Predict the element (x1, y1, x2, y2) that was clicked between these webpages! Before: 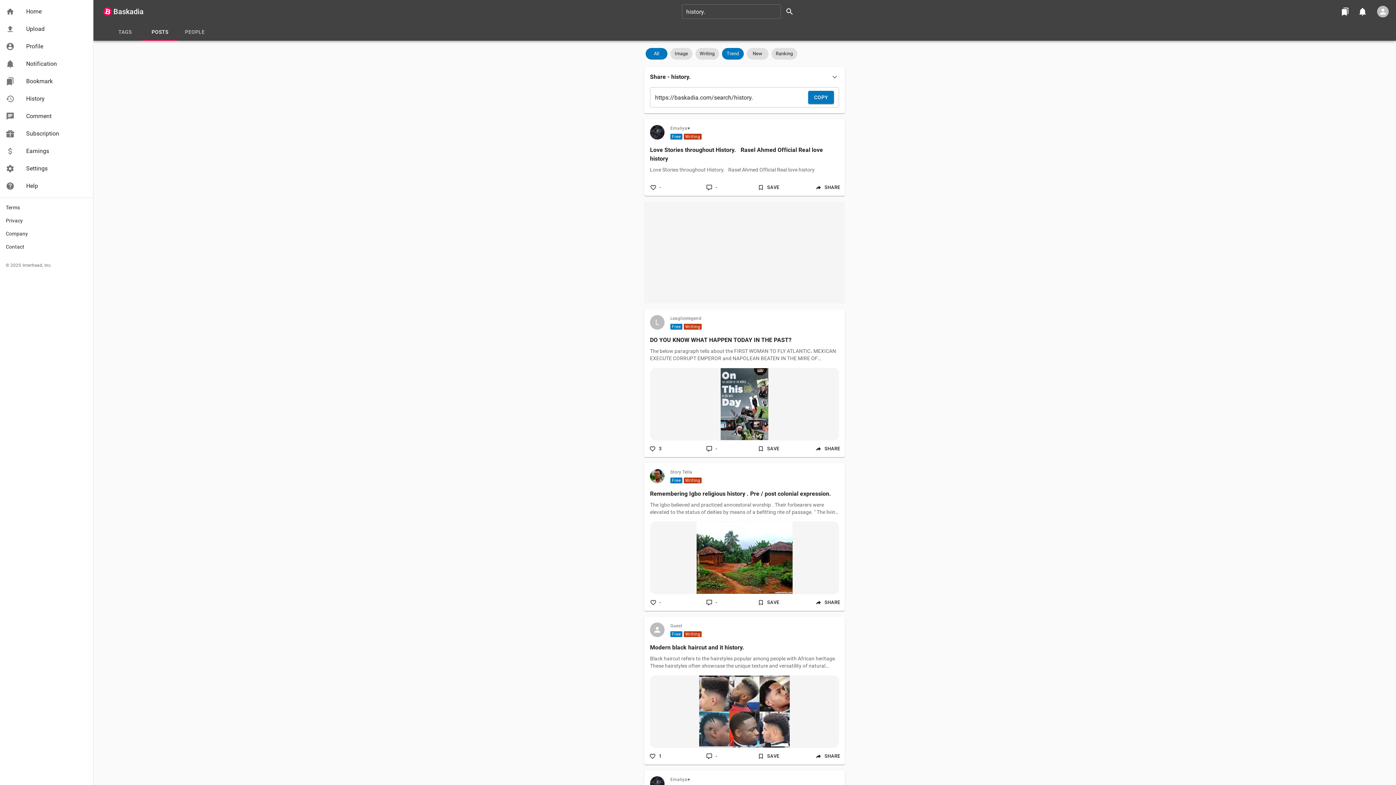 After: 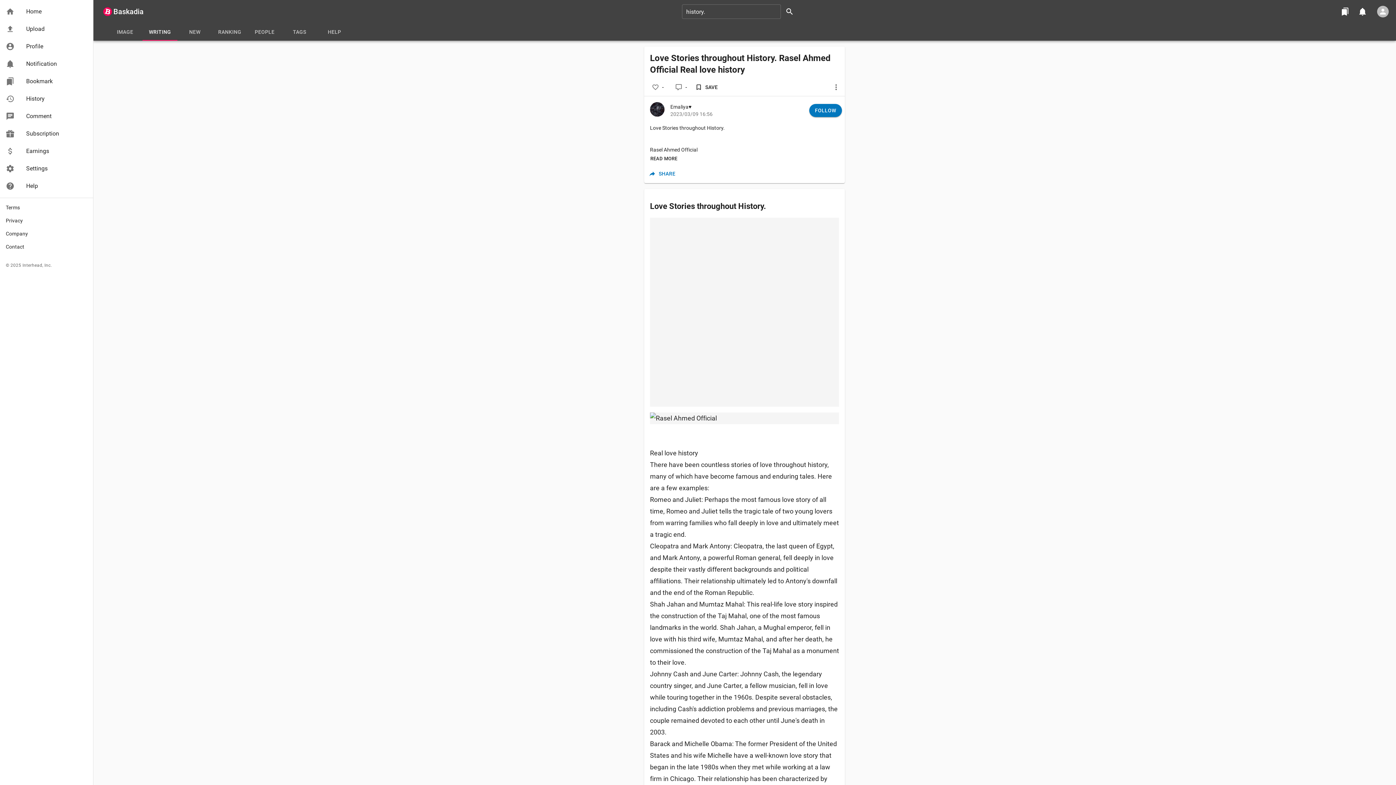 Action: label: Emaliya♥️

FreeWriting

Love Stories throughout History. Rasel Ahmed Official Real love history

Love Stories throughout History. Rasel Ahmed Official Real love history bbox: (644, 119, 845, 179)